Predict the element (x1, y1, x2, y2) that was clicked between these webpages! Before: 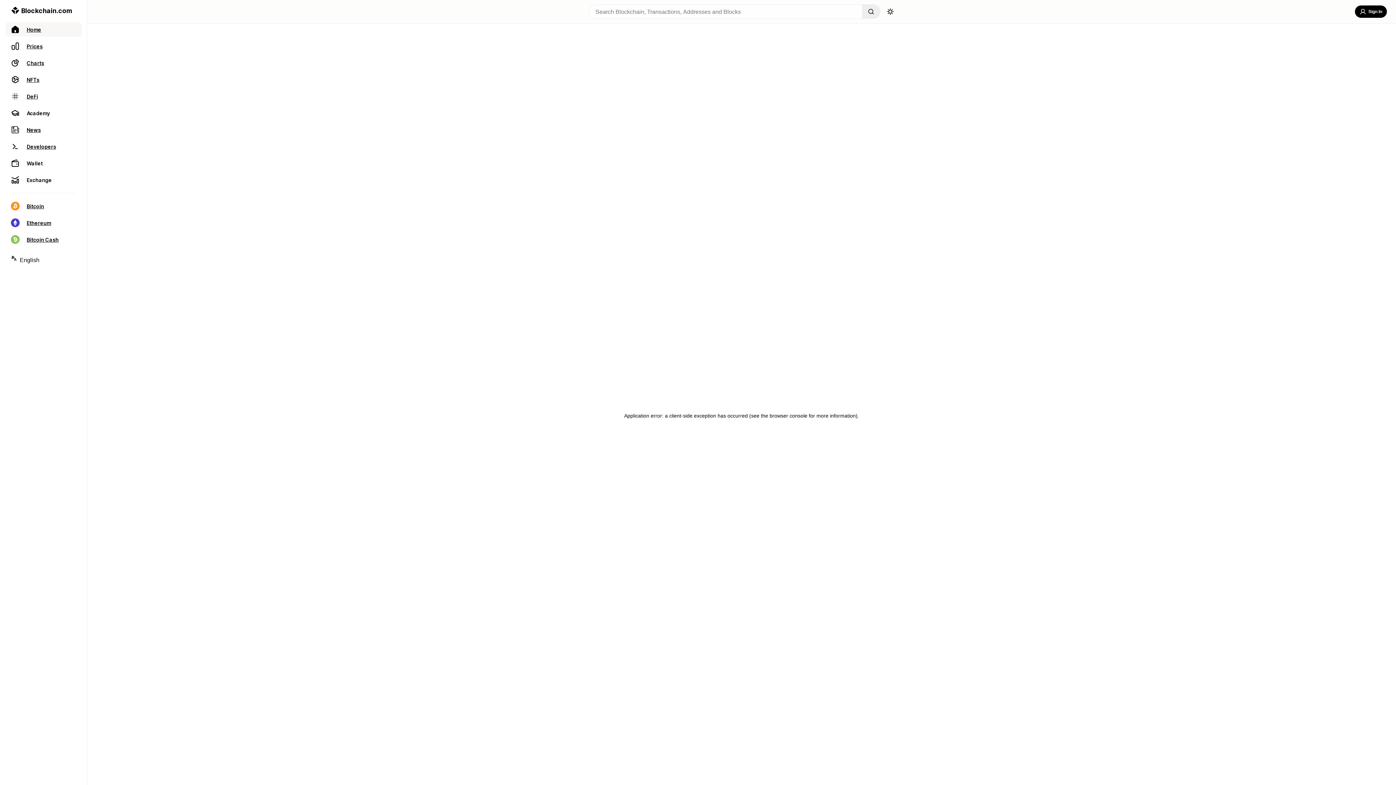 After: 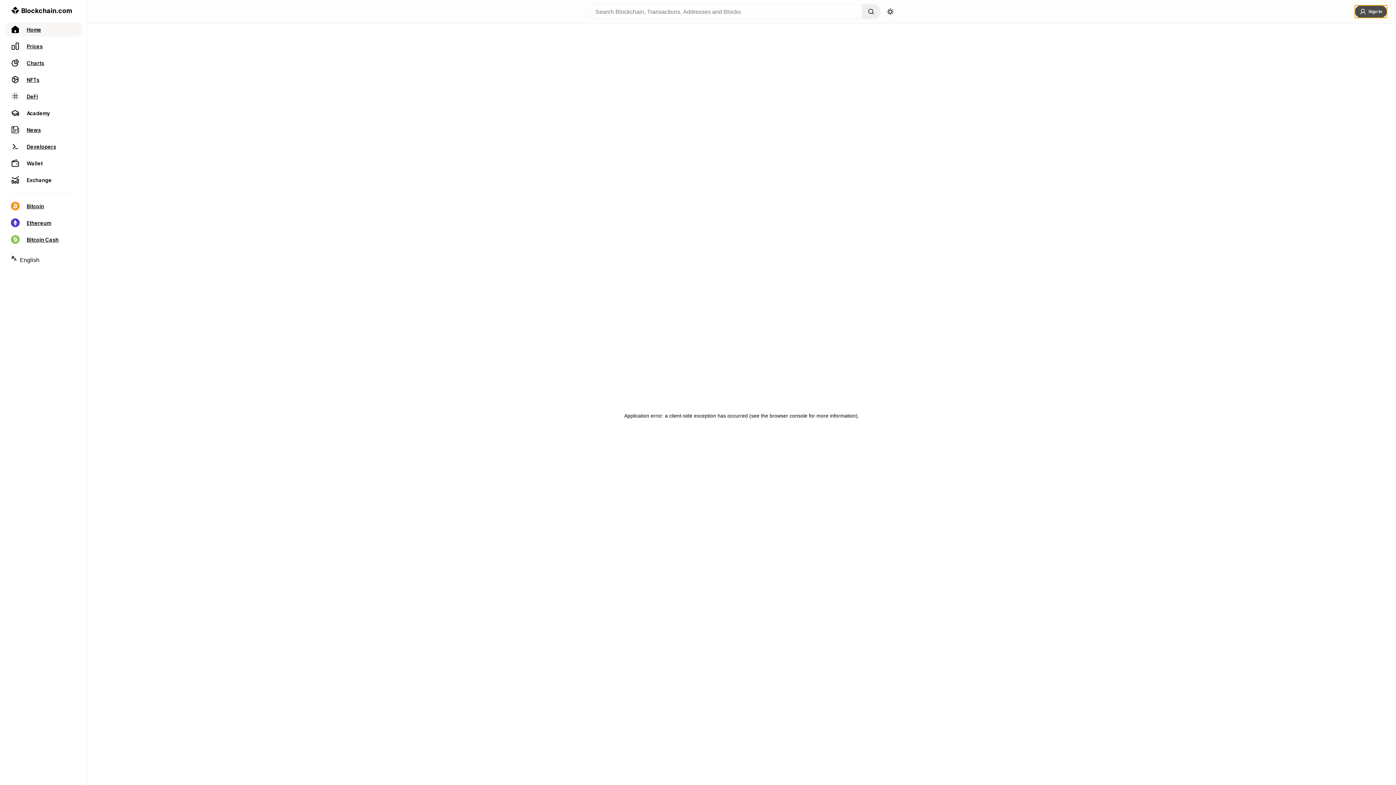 Action: label: Sign In bbox: (1355, 5, 1387, 17)